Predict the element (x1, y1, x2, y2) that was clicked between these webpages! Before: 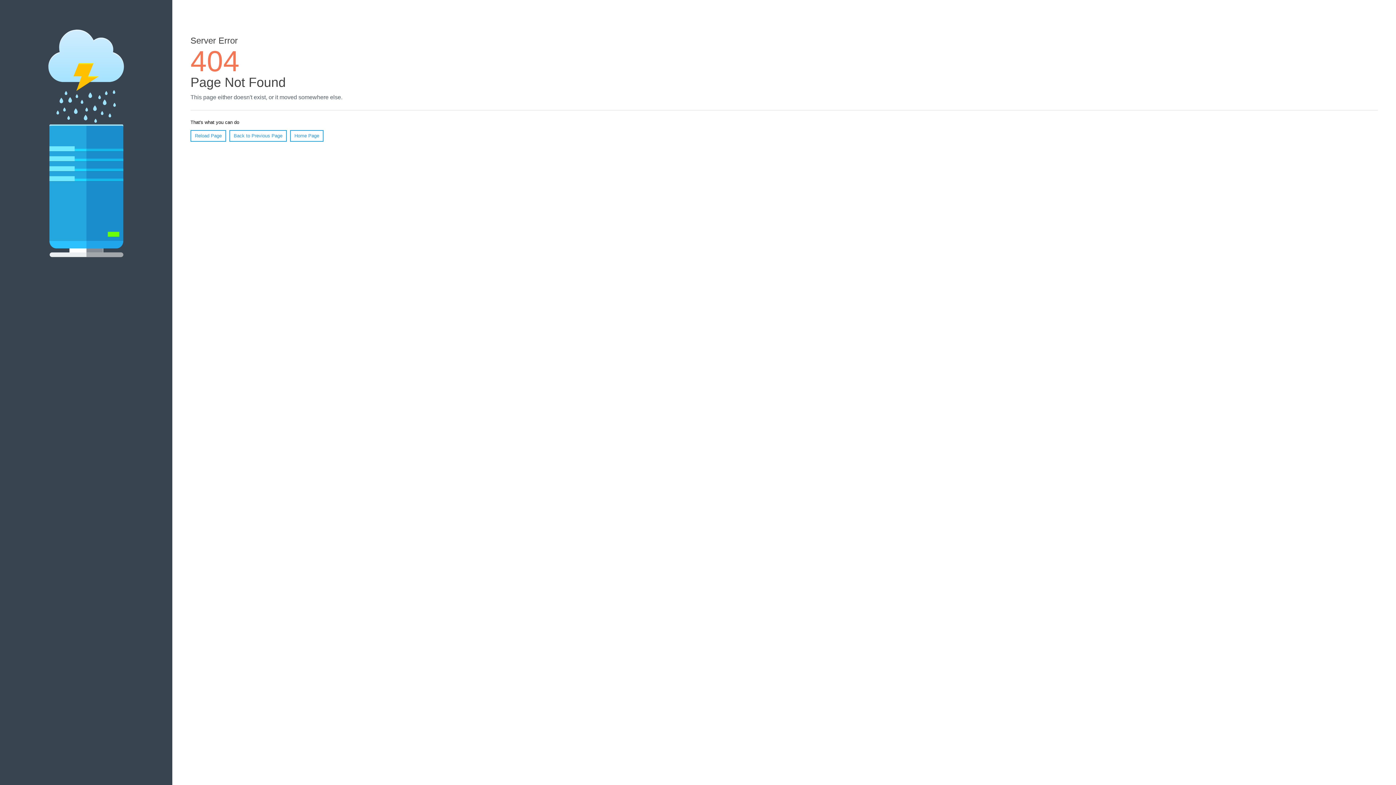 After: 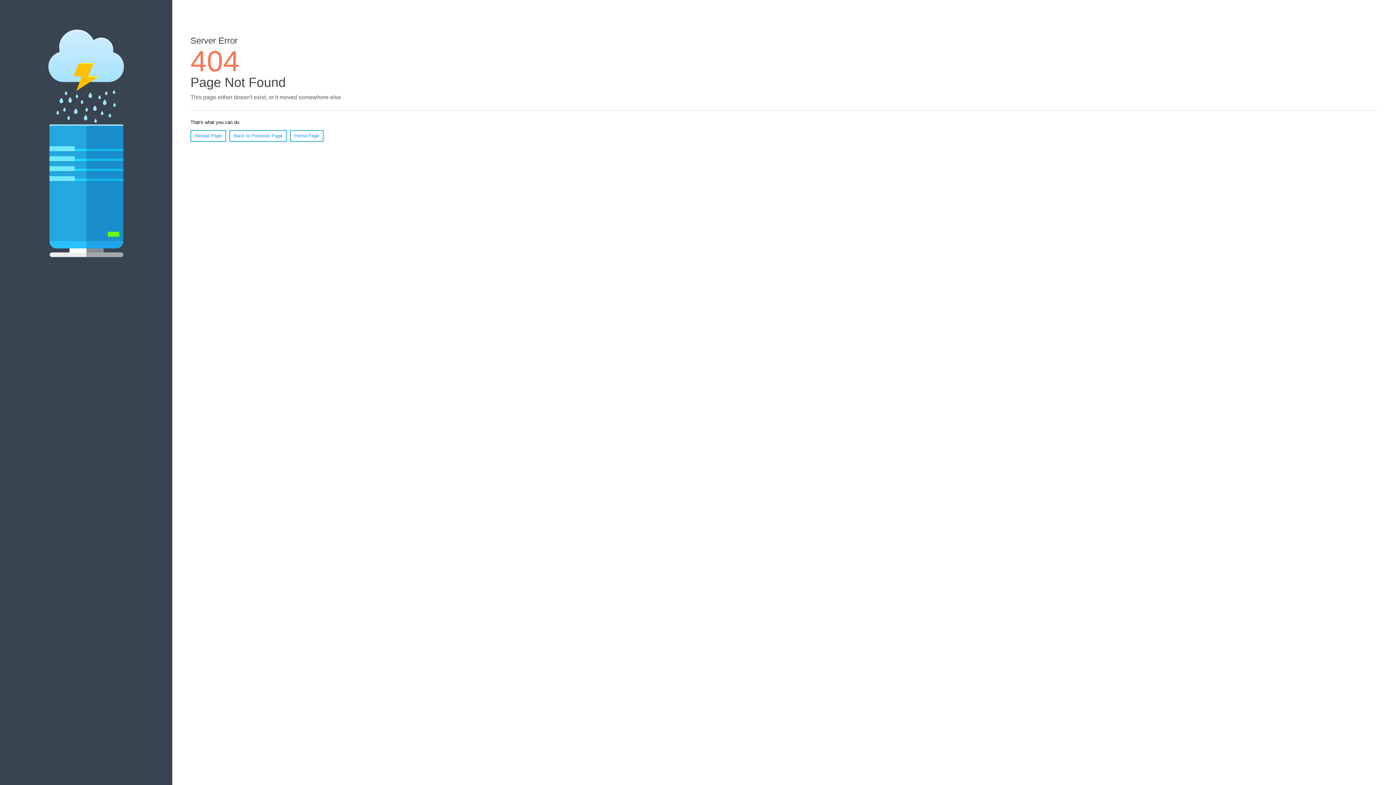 Action: bbox: (190, 130, 226, 141) label: Reload Page